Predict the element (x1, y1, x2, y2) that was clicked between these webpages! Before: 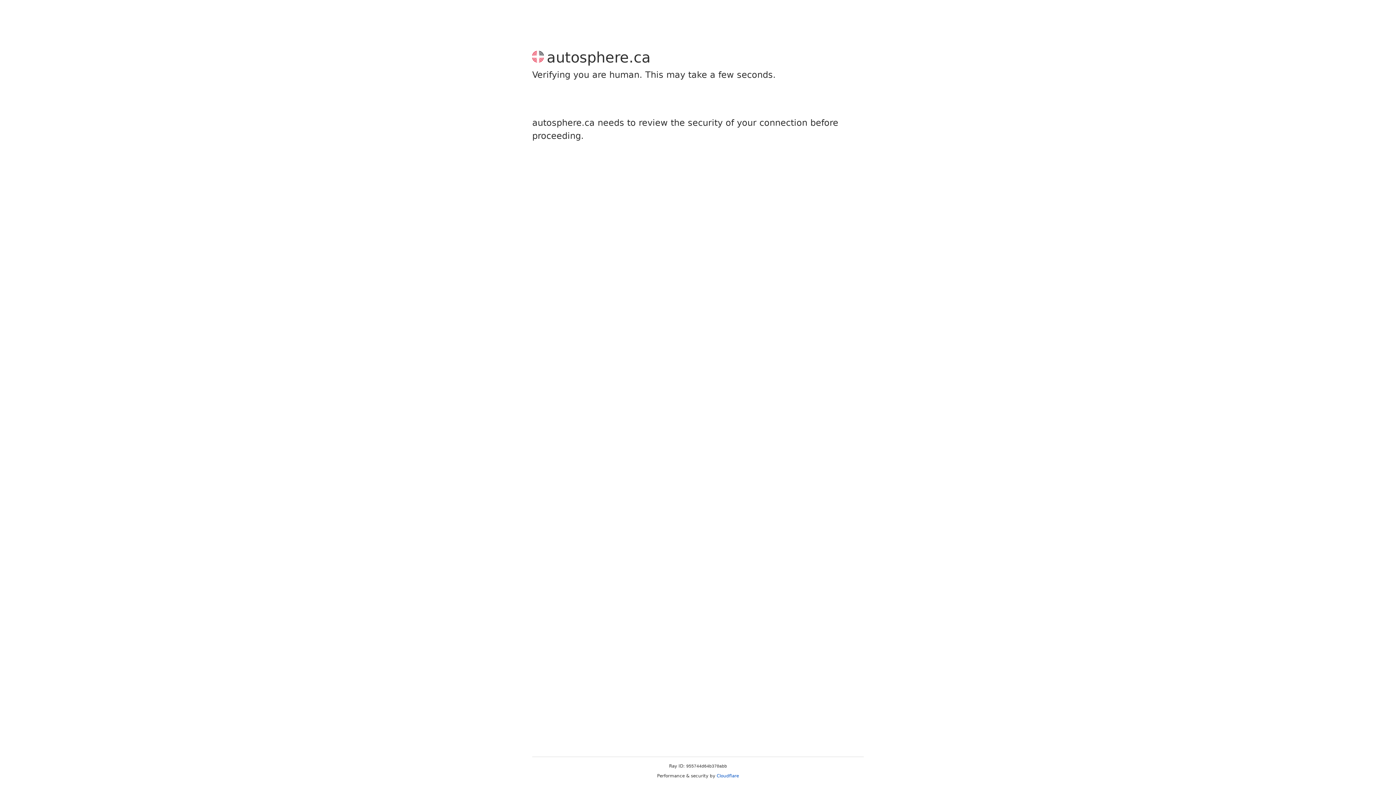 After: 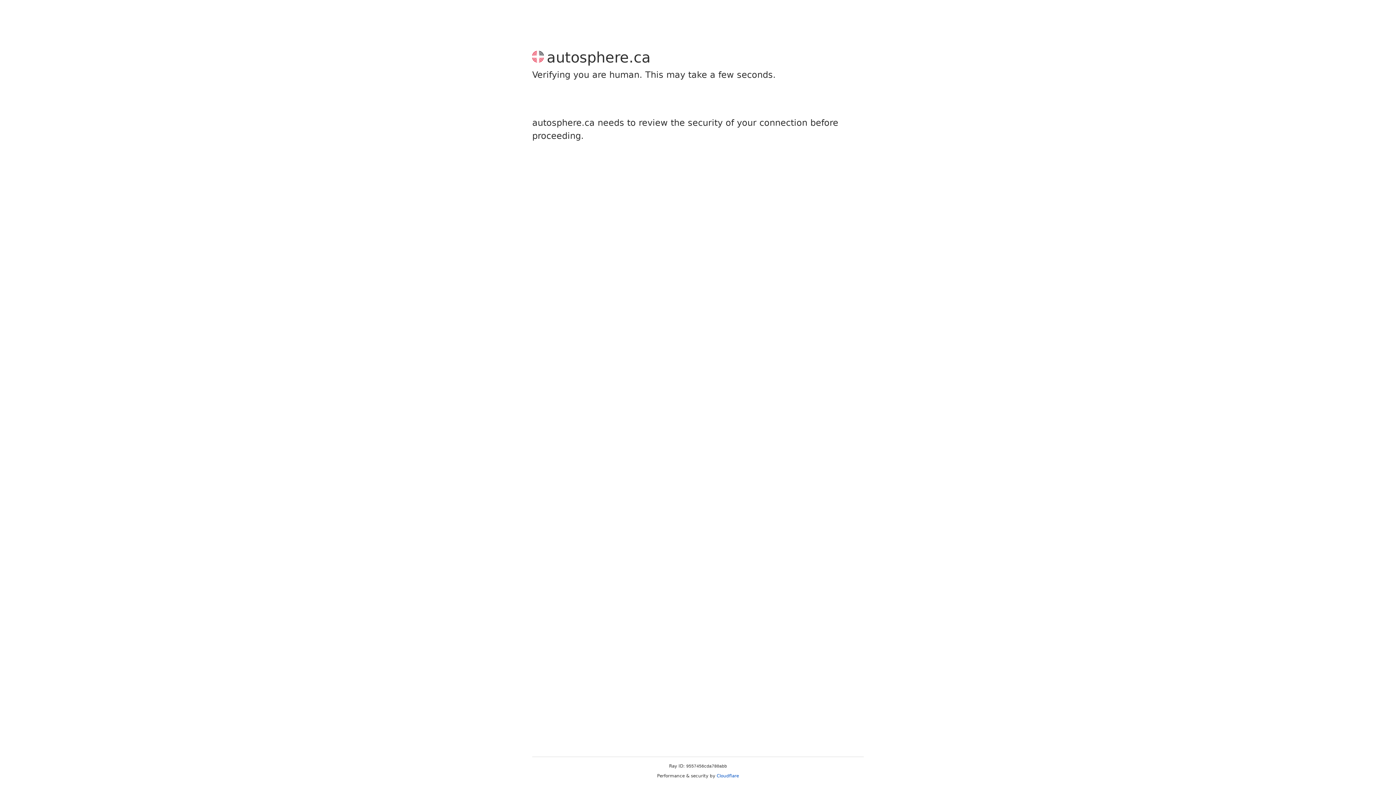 Action: label: Cloudflare bbox: (716, 773, 739, 778)